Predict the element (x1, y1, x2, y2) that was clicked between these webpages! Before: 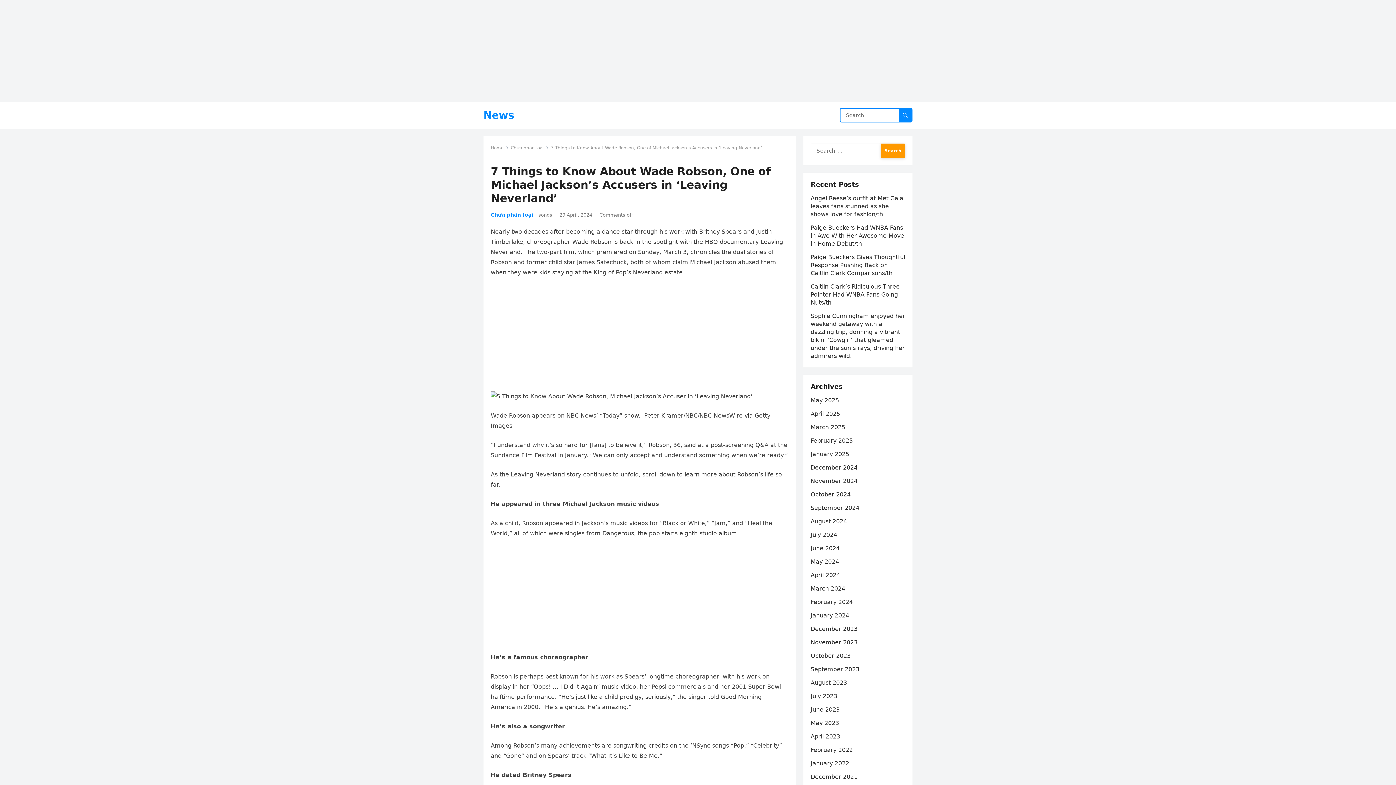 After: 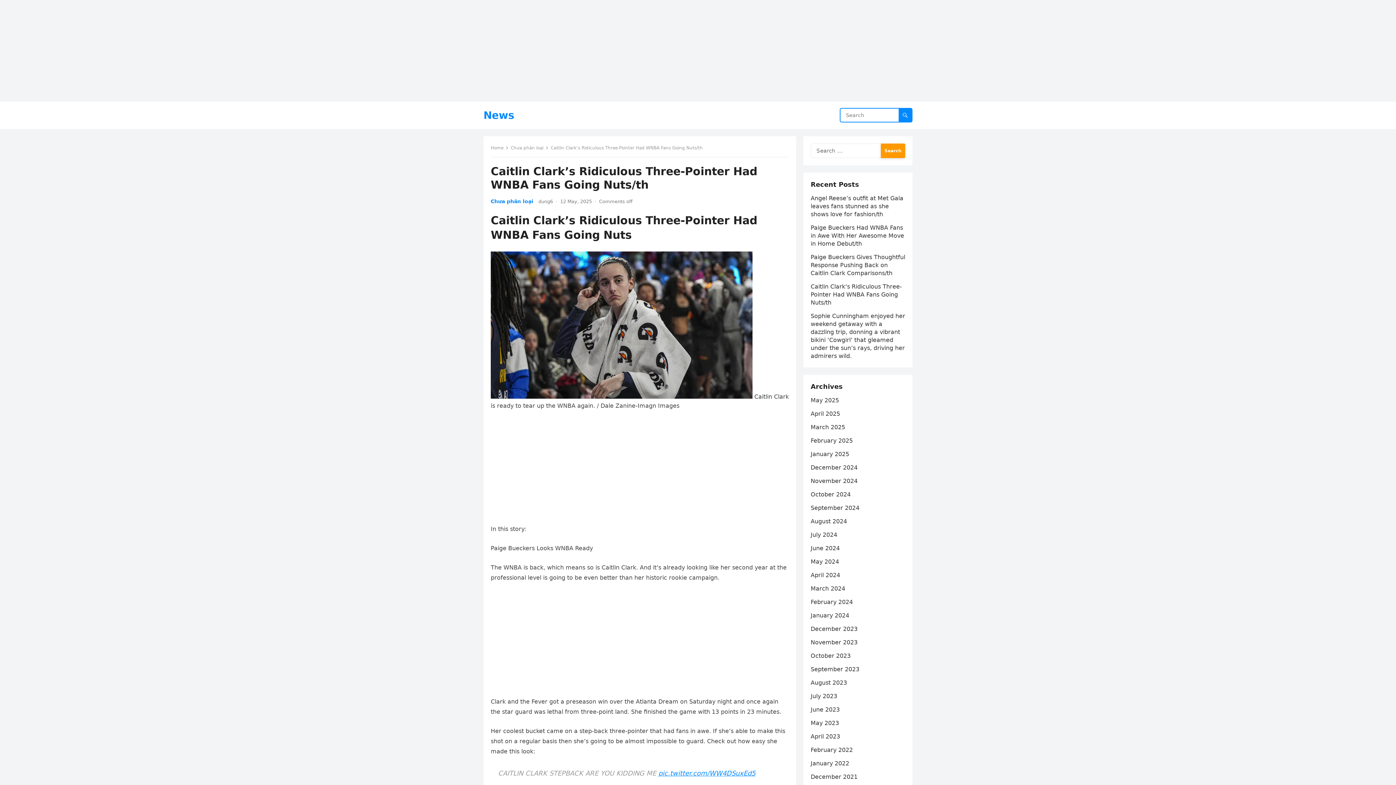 Action: bbox: (810, 283, 902, 306) label: Caitlin Clark’s Ridiculous Three-Pointer Had WNBA Fans Going Nuts/th